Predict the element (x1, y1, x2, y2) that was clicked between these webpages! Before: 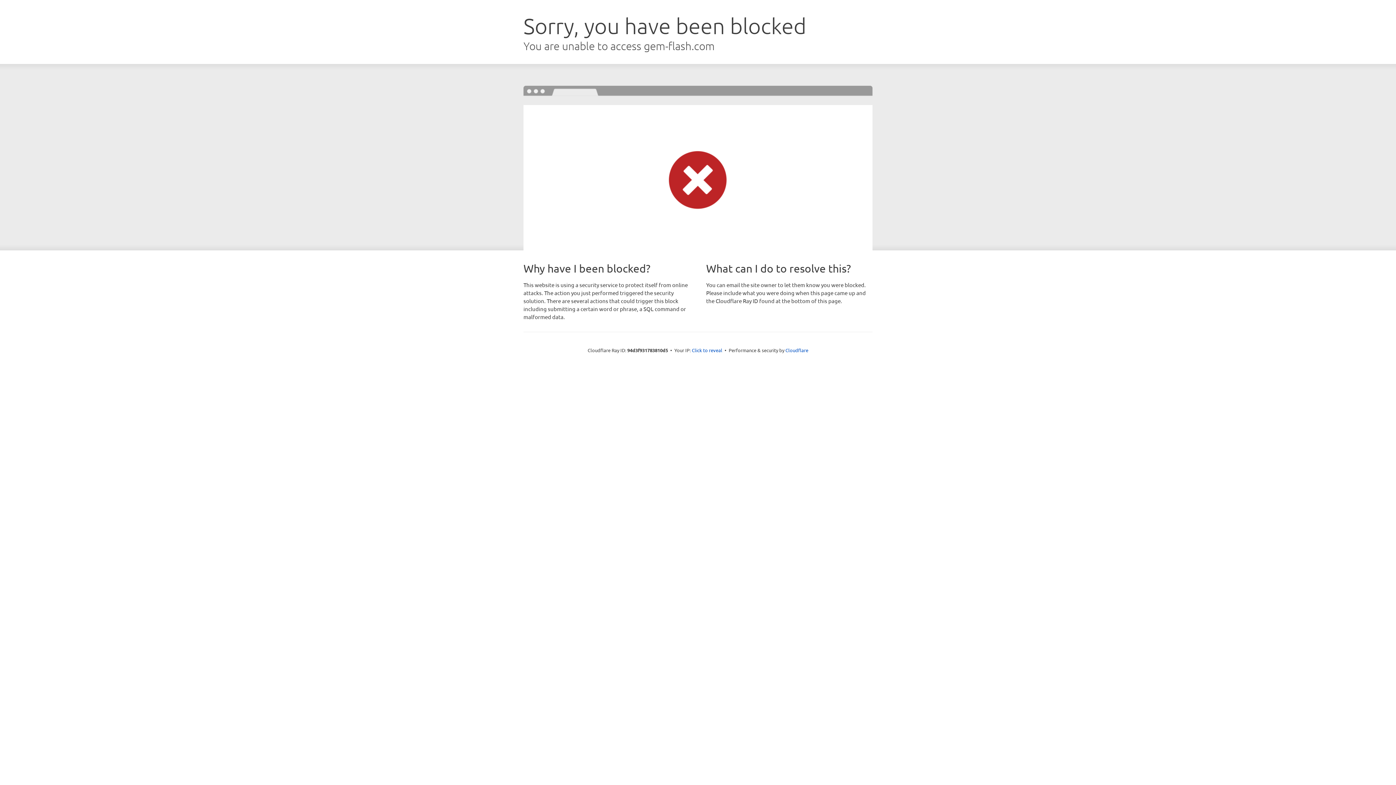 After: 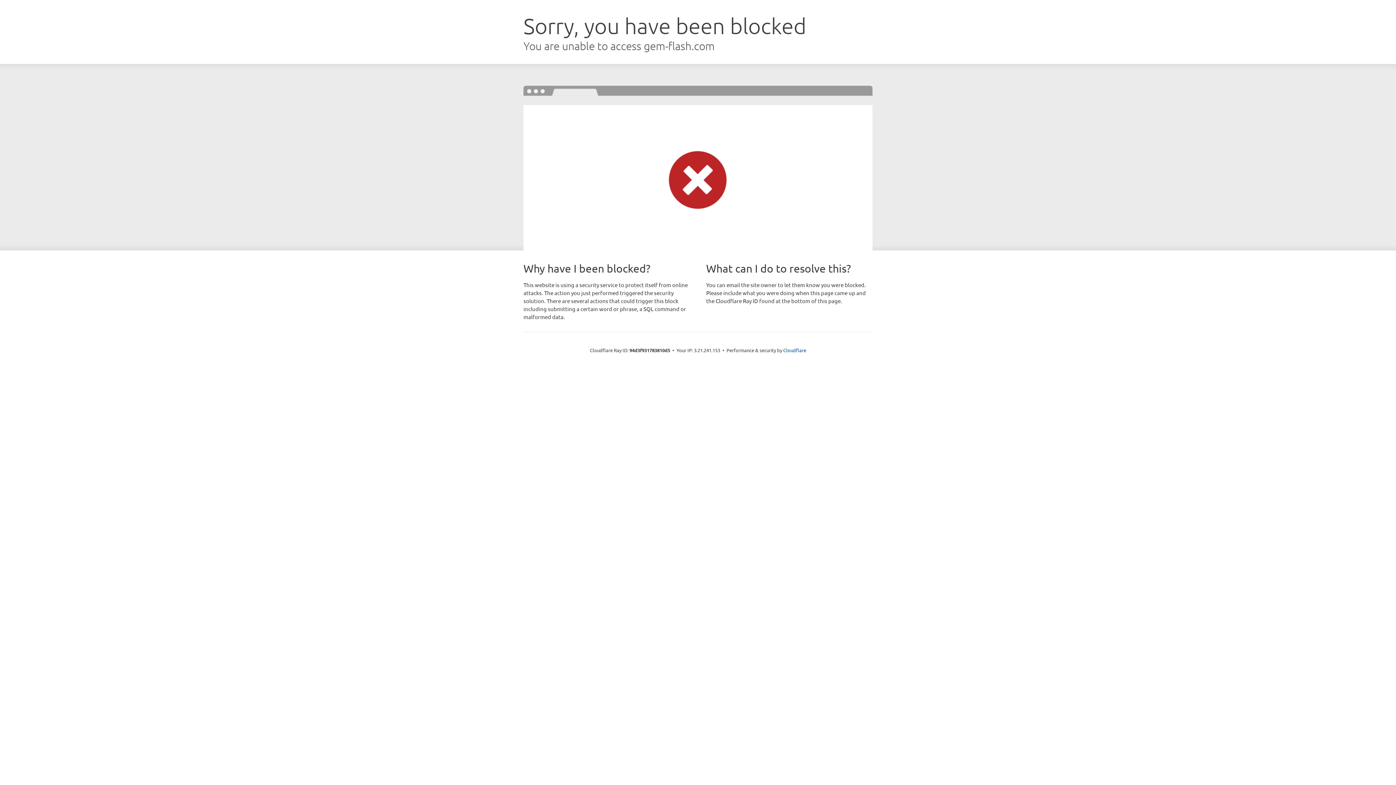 Action: bbox: (692, 346, 722, 353) label: Click to reveal